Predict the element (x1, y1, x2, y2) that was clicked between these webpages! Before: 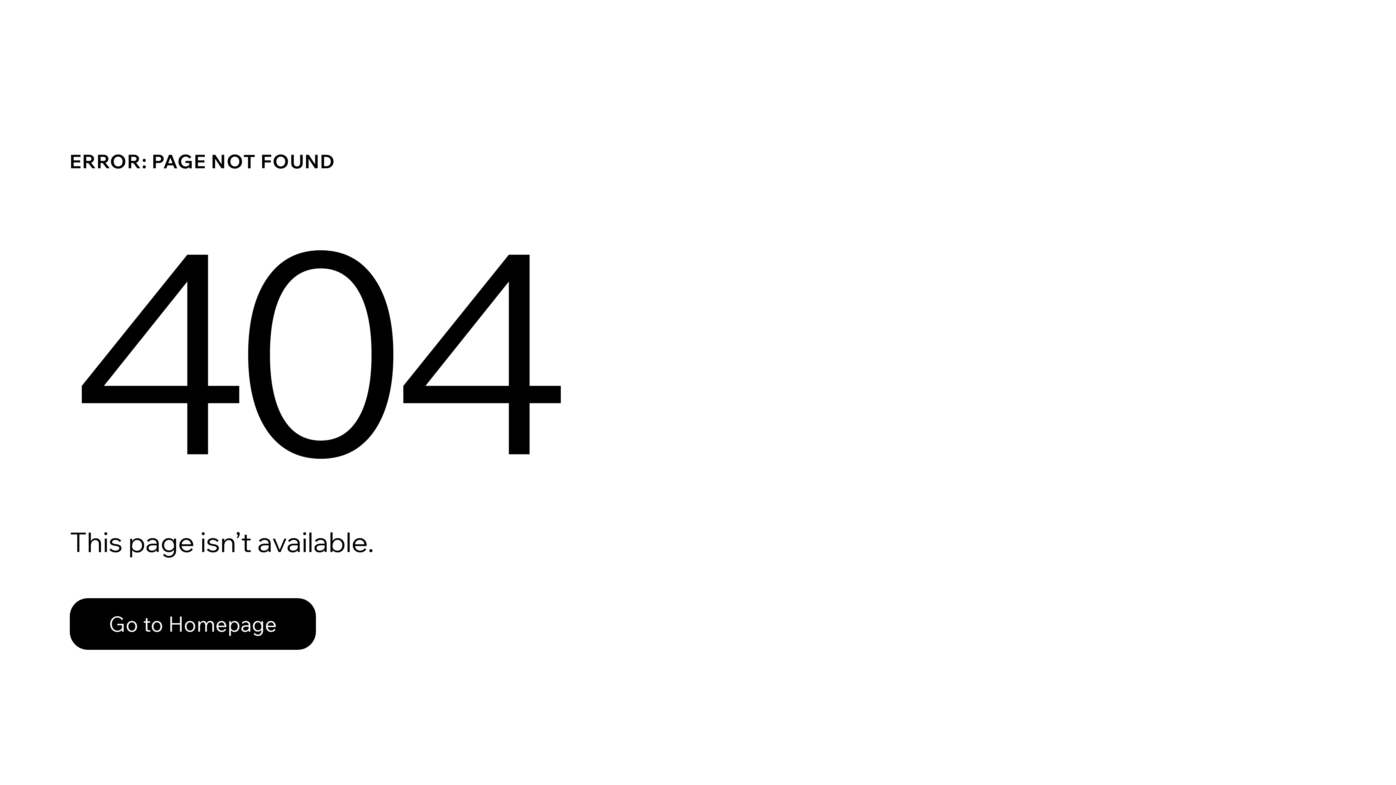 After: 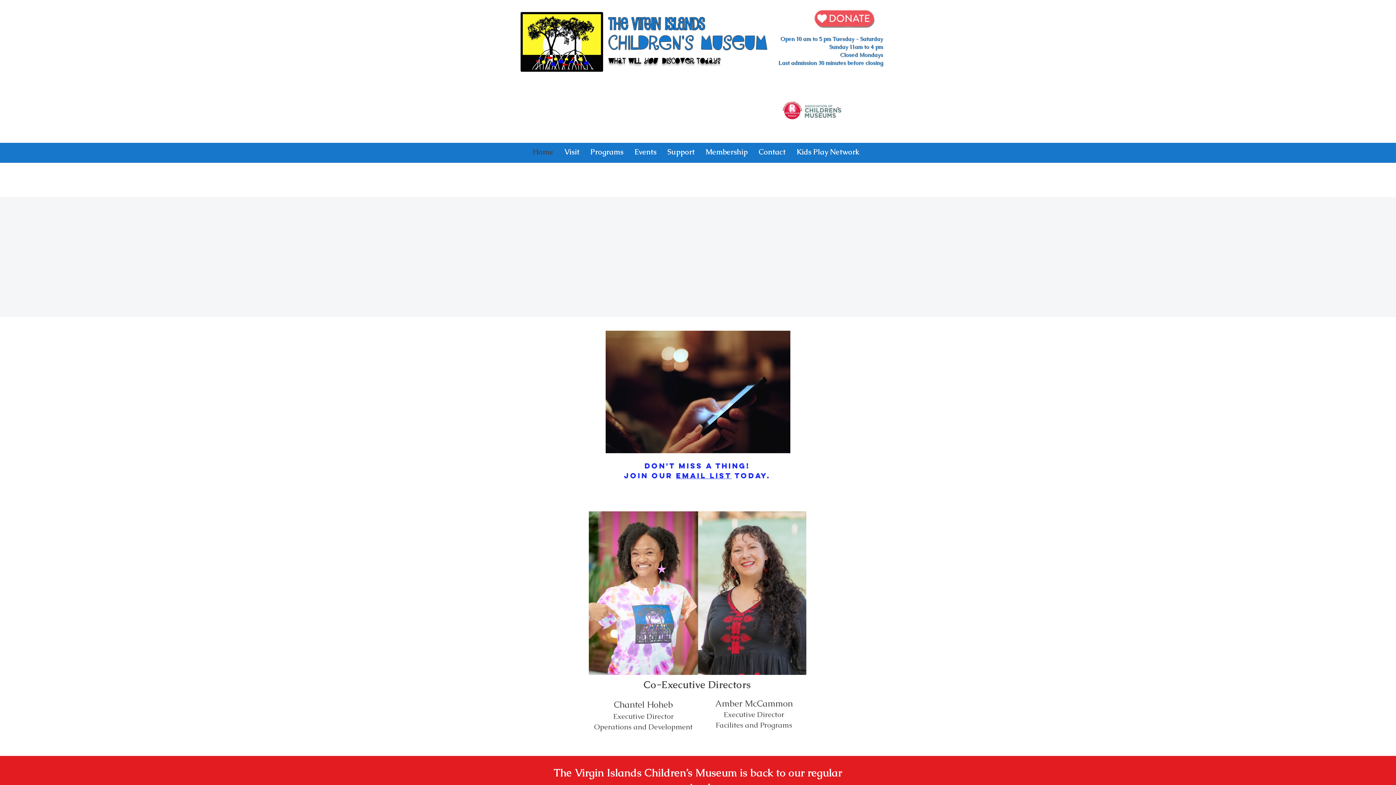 Action: label: Go to Homepage bbox: (69, 582, 768, 659)